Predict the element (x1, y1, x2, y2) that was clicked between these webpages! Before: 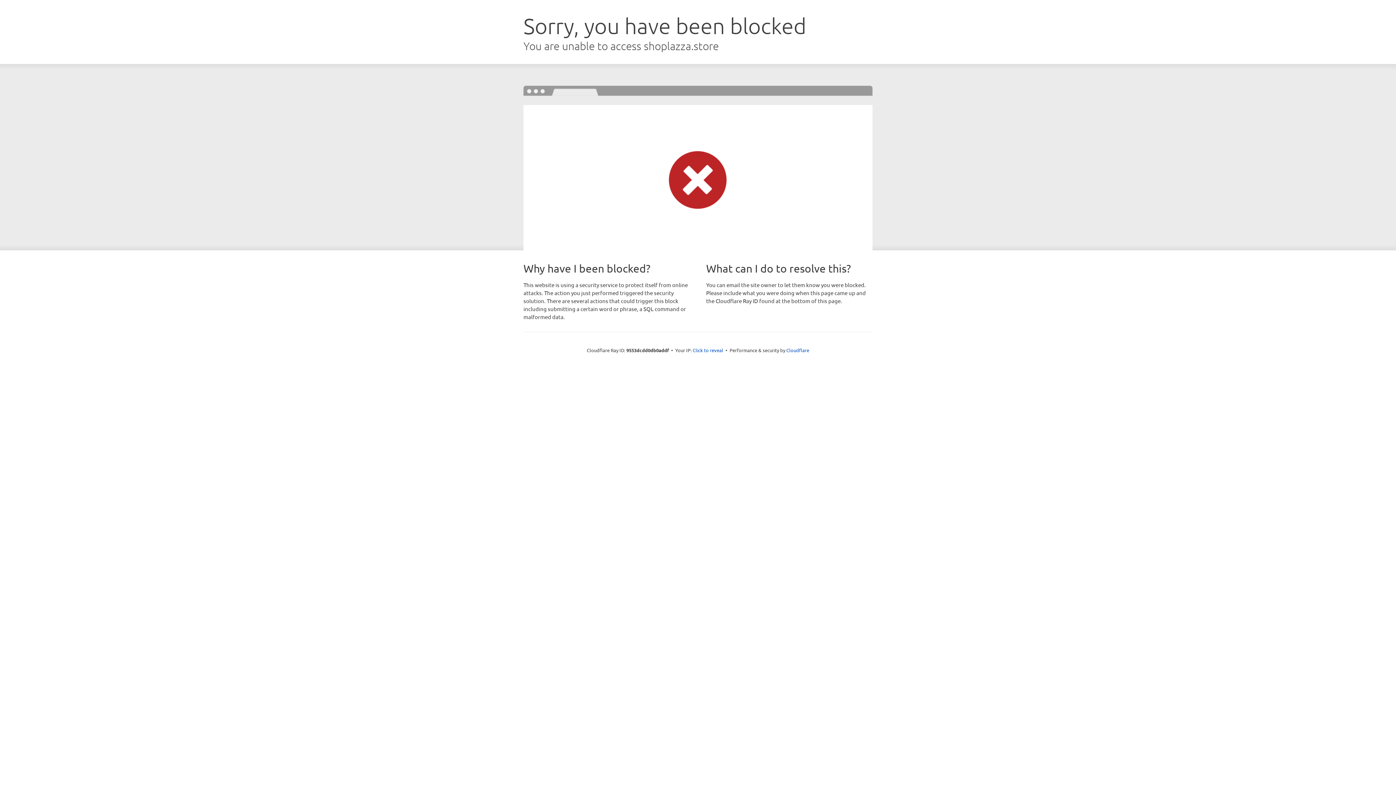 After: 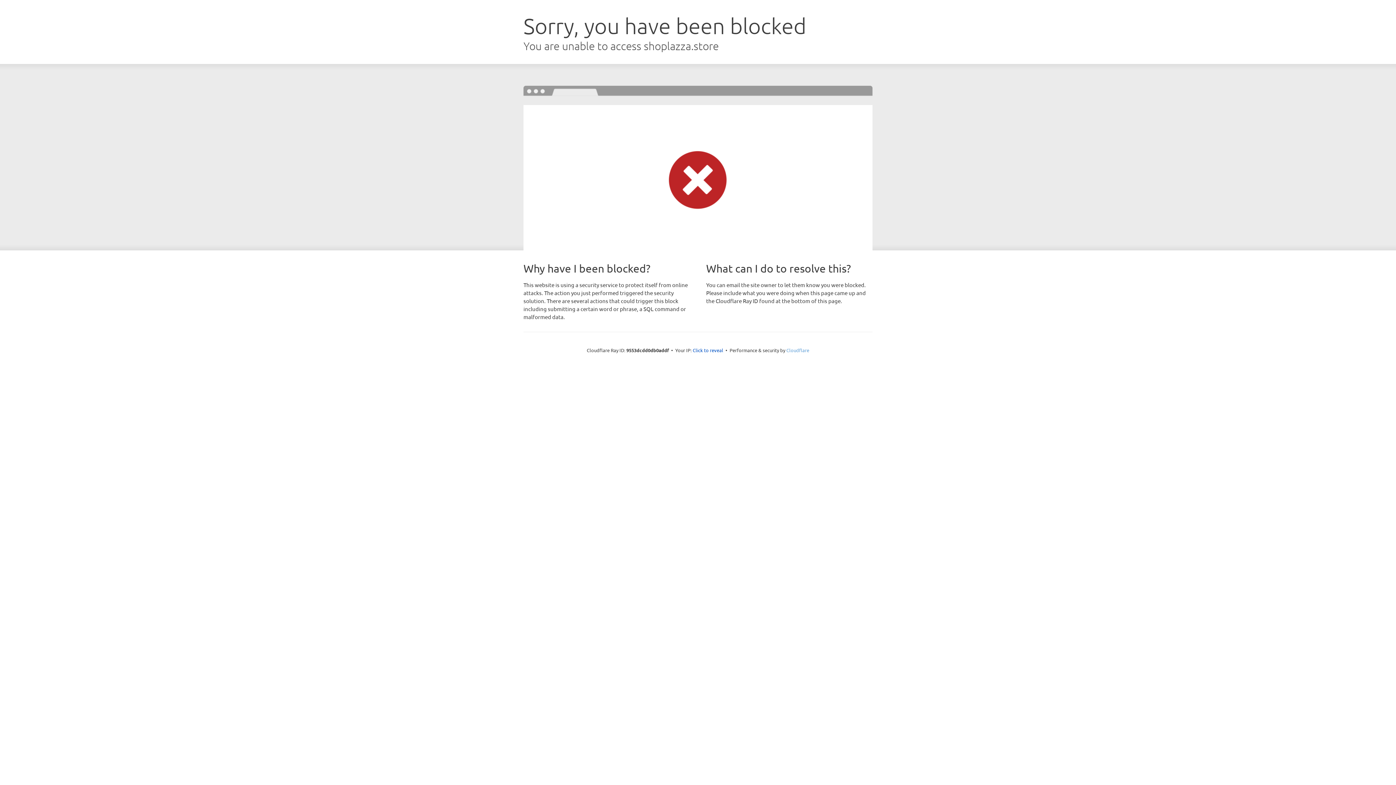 Action: label: Cloudflare bbox: (786, 347, 809, 353)